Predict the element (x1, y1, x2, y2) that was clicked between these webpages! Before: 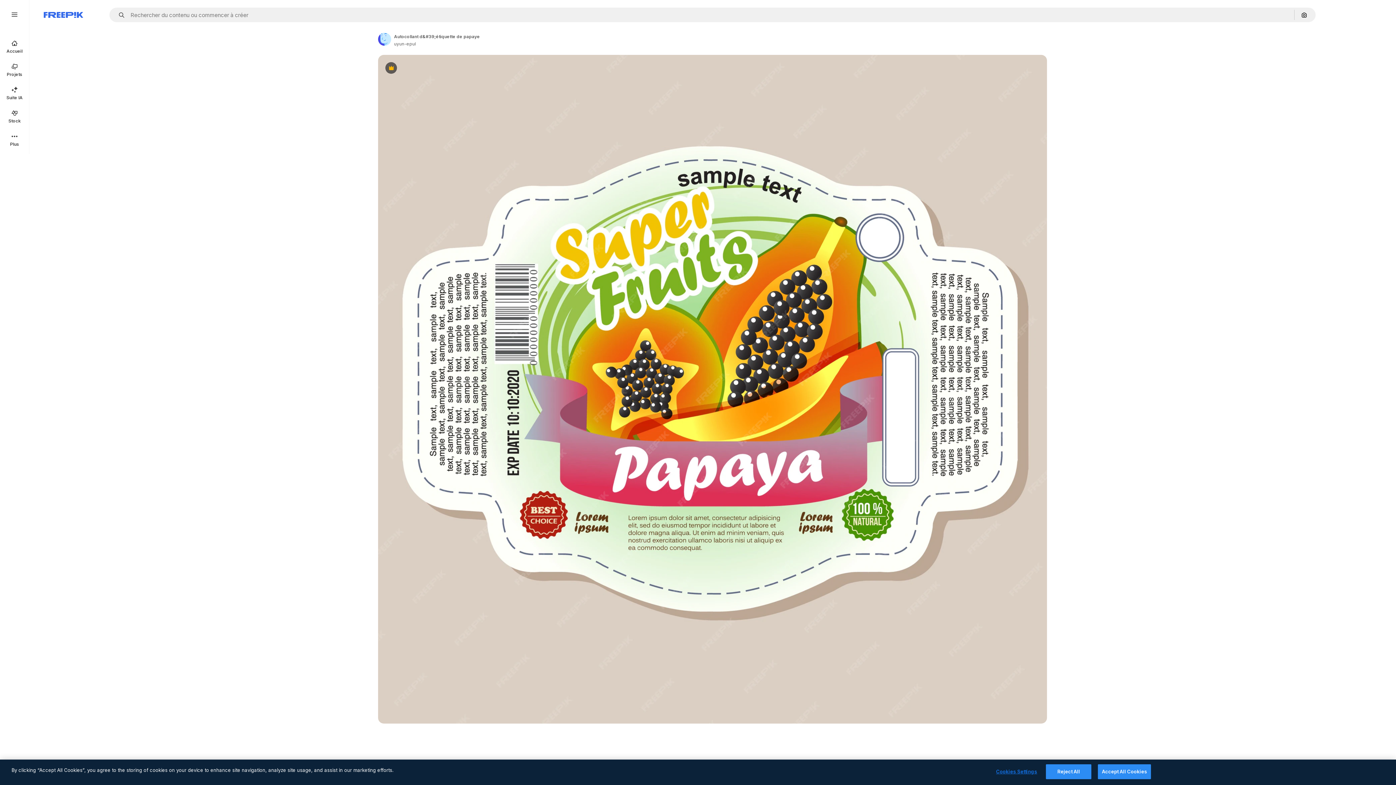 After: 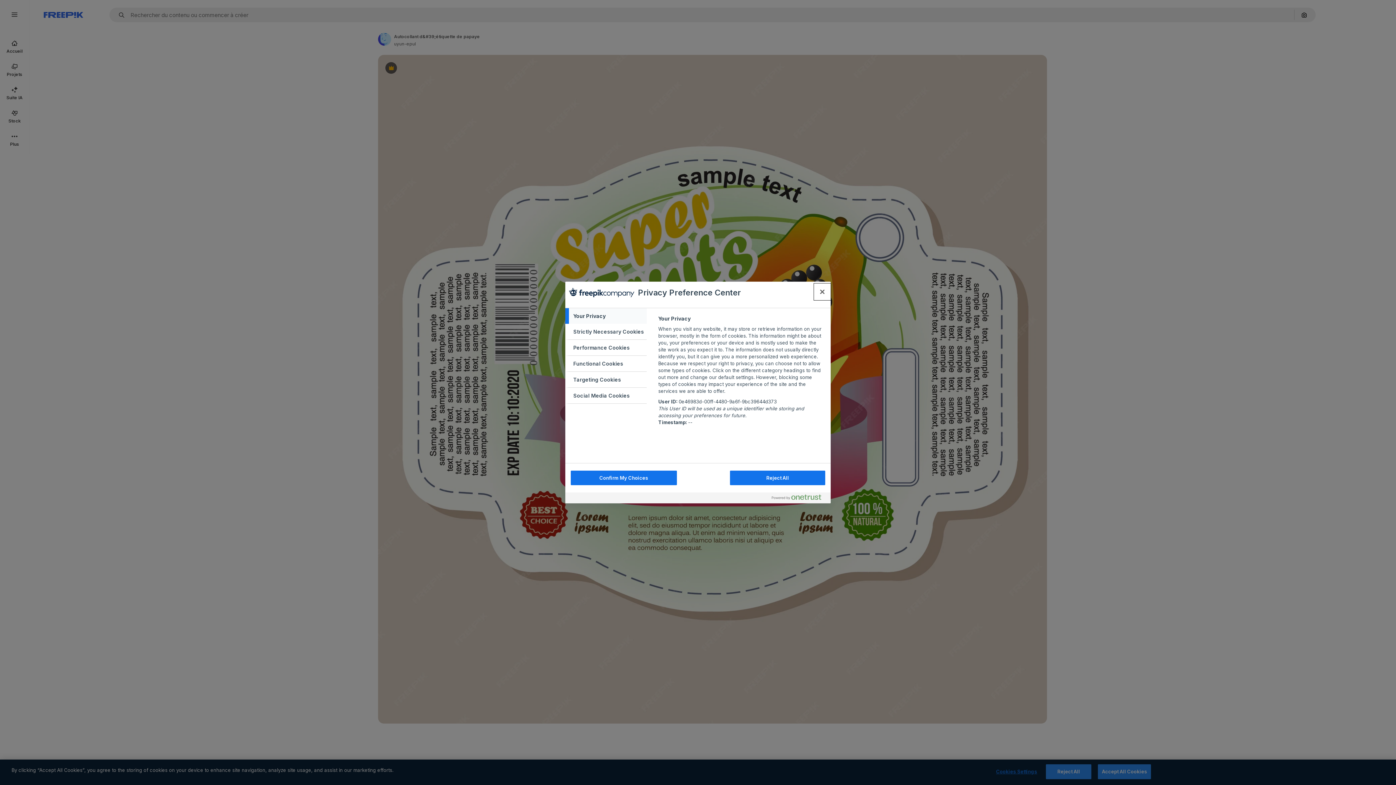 Action: label: Cookies Settings bbox: (994, 765, 1039, 779)